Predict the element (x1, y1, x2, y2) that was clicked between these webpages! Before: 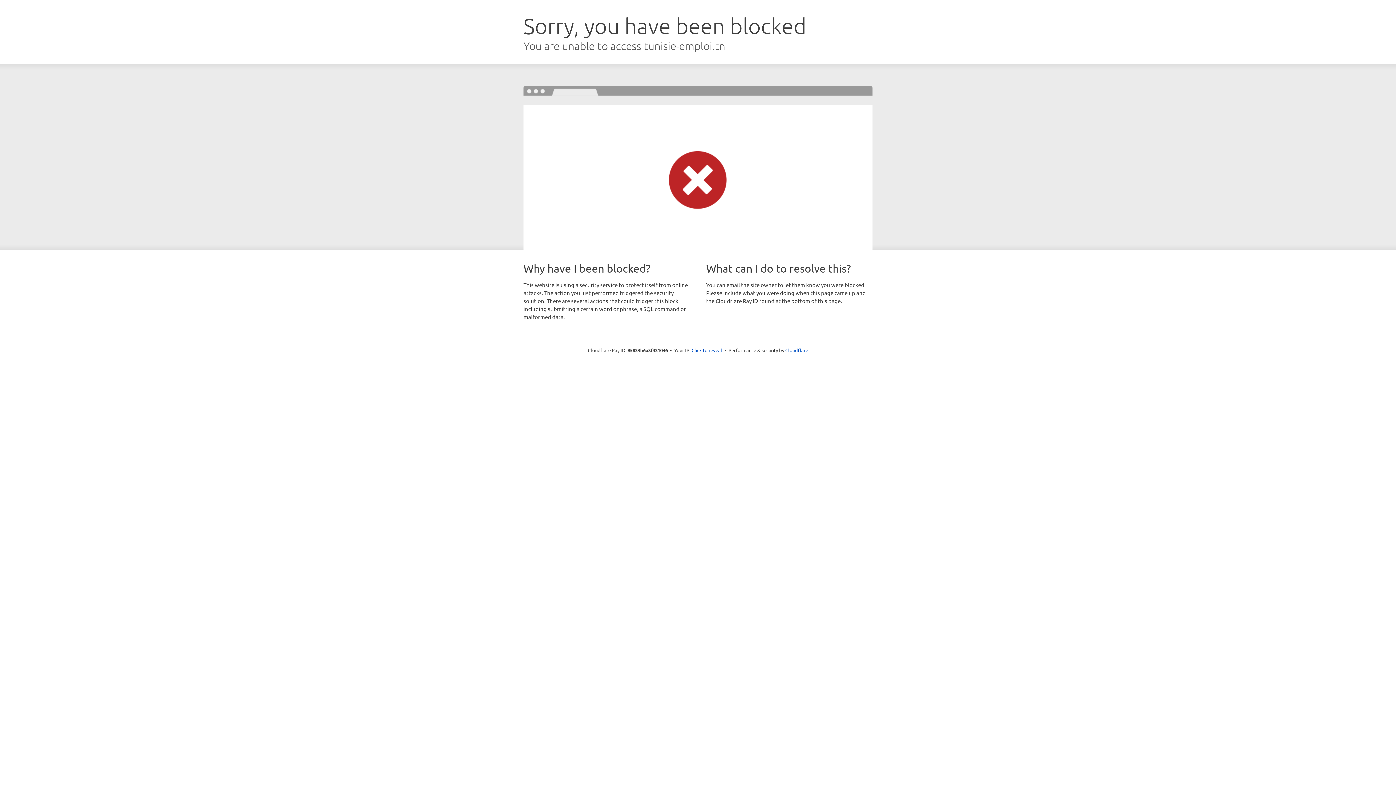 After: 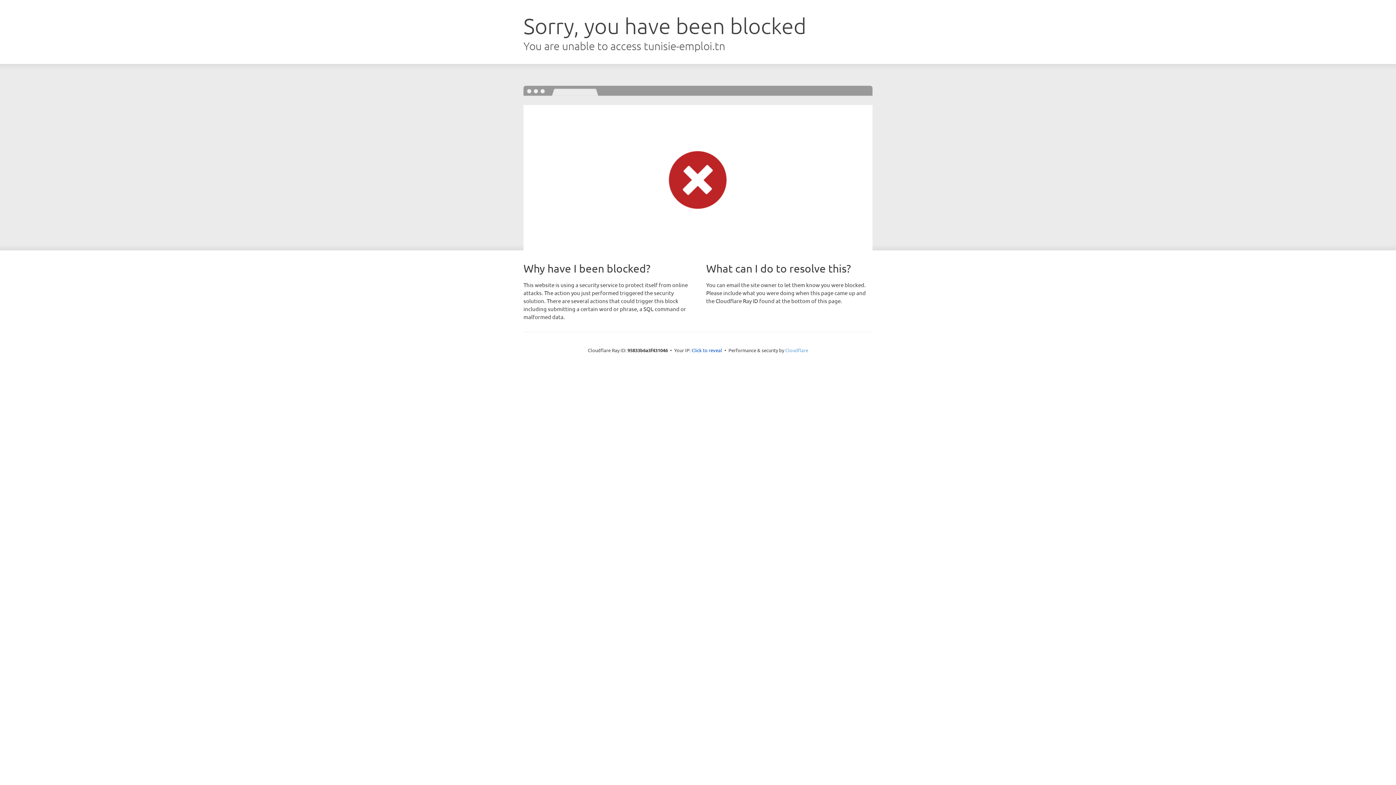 Action: bbox: (785, 347, 808, 353) label: Cloudflare